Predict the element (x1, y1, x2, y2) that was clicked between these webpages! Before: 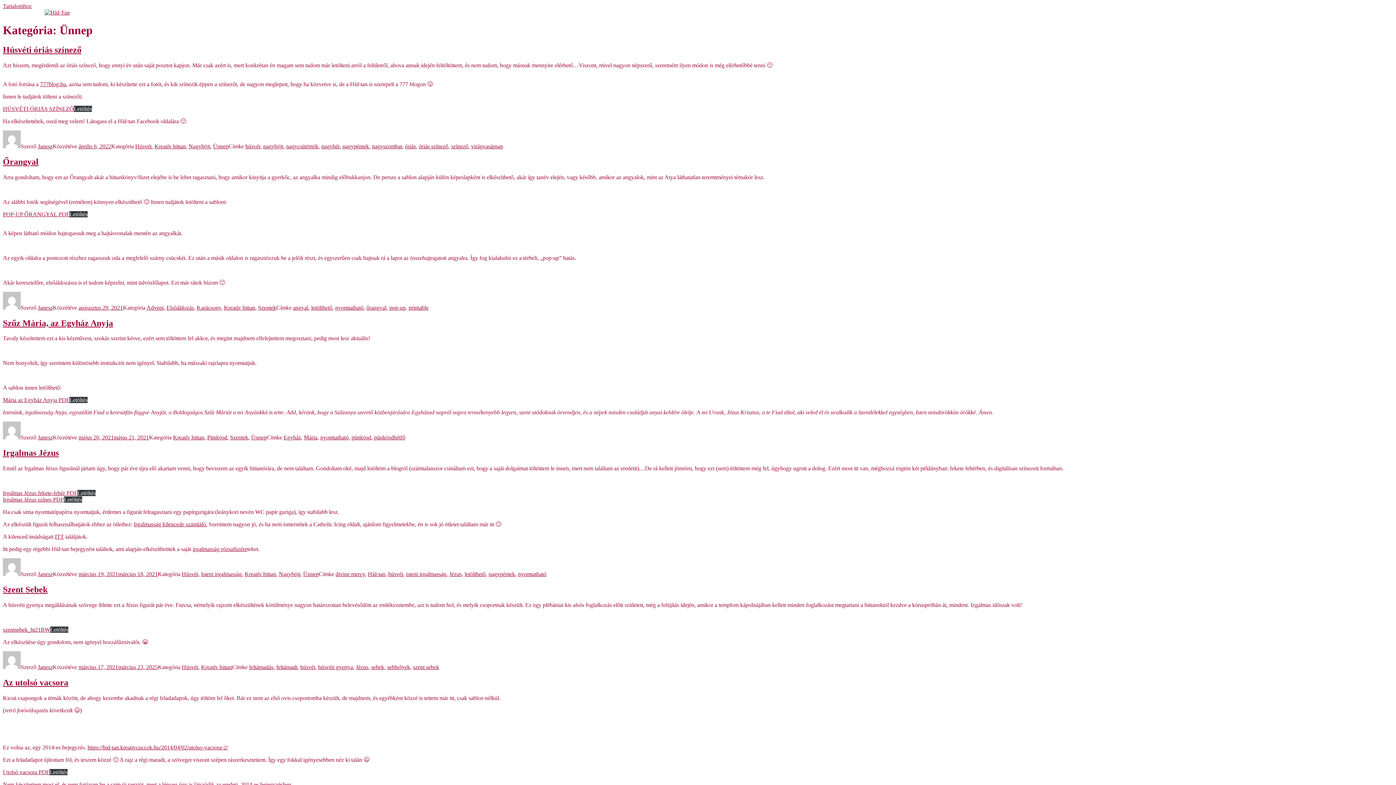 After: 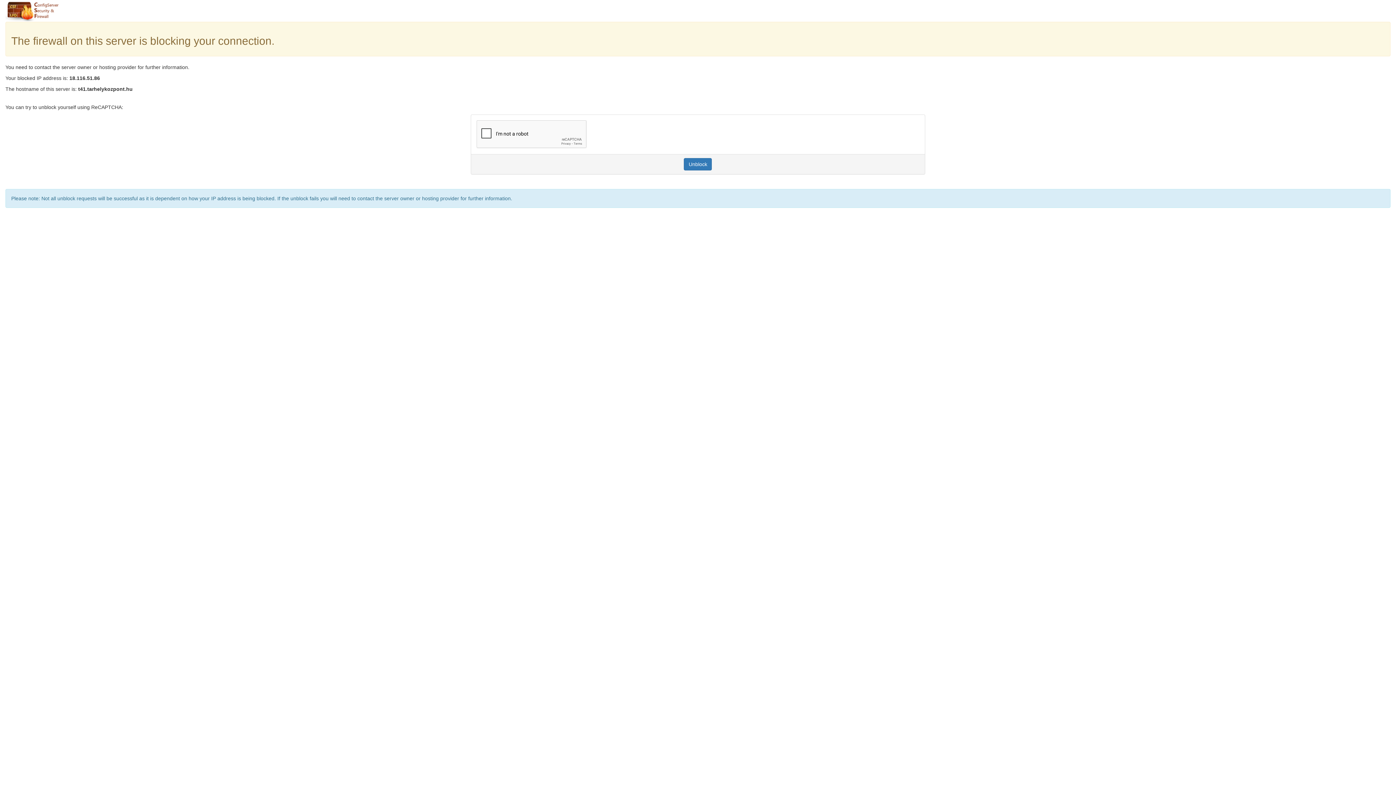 Action: label: POP-UP ŐRANGYAL PDF bbox: (2, 211, 69, 217)